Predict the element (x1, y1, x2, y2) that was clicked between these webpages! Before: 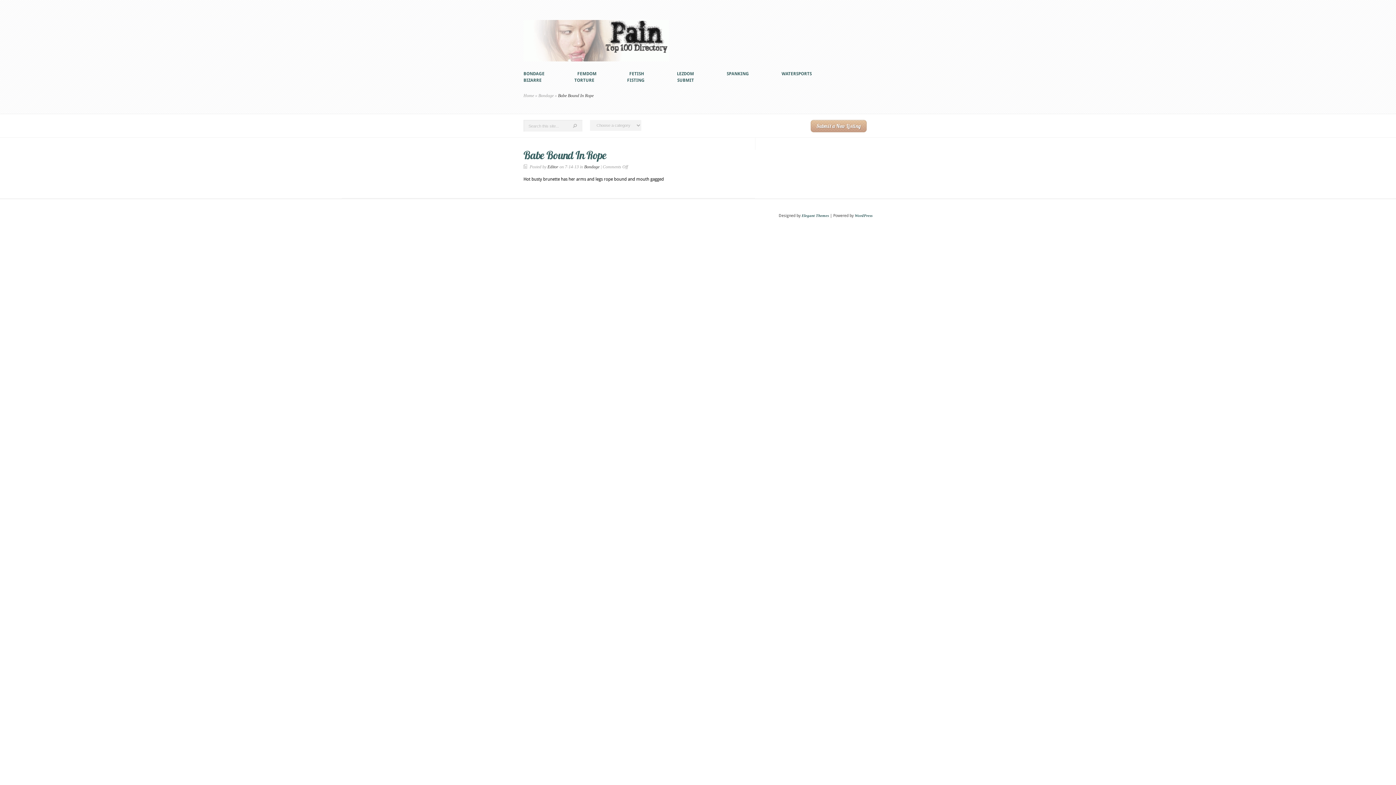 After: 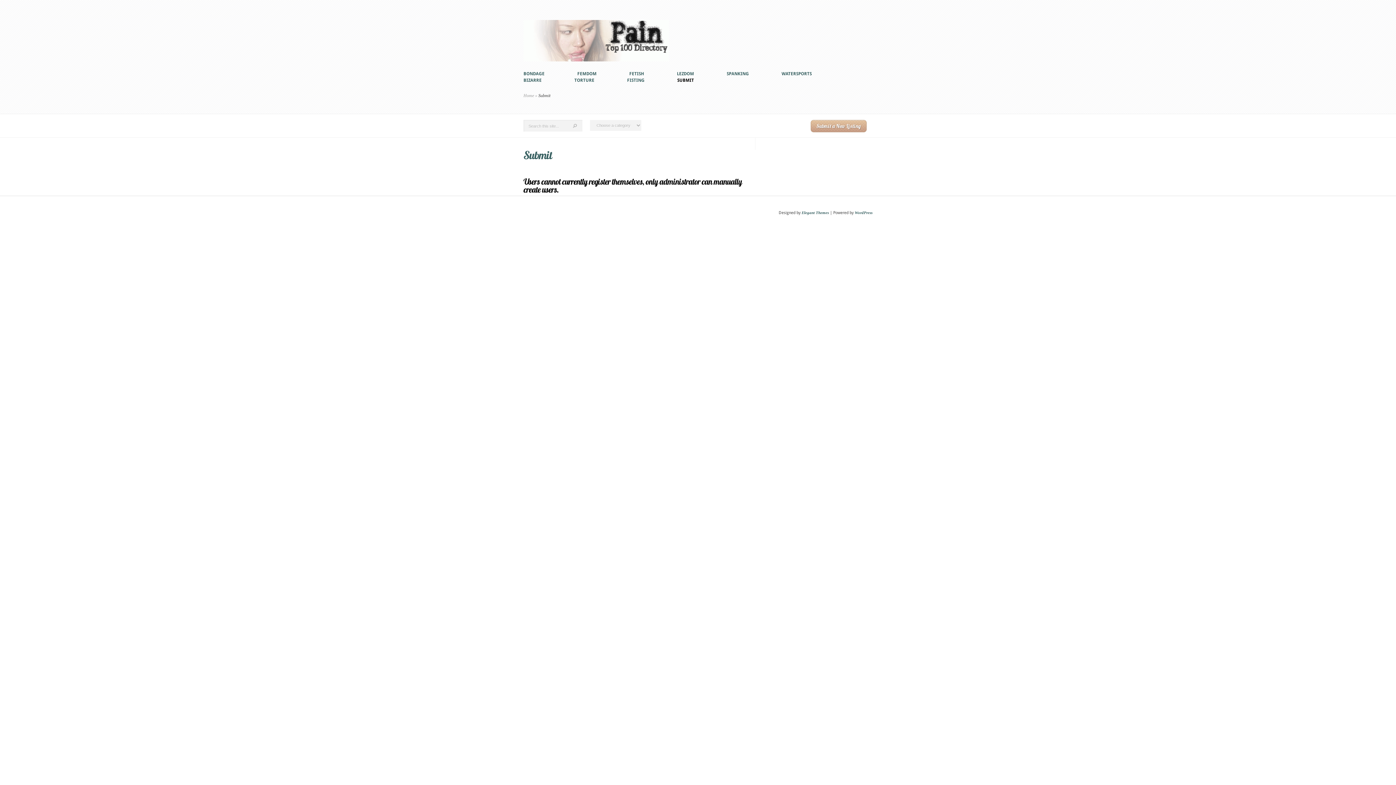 Action: label: Submit a New Listing bbox: (810, 120, 866, 132)